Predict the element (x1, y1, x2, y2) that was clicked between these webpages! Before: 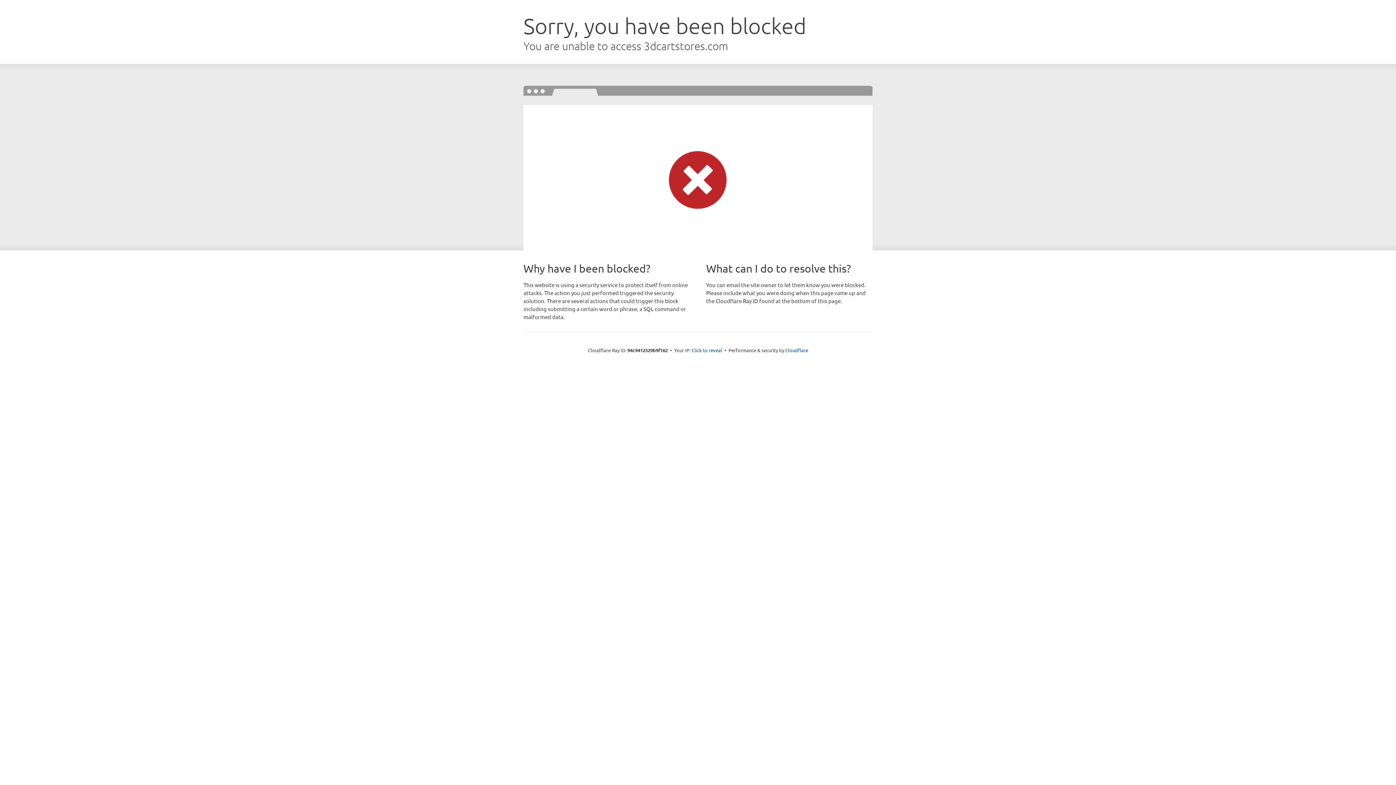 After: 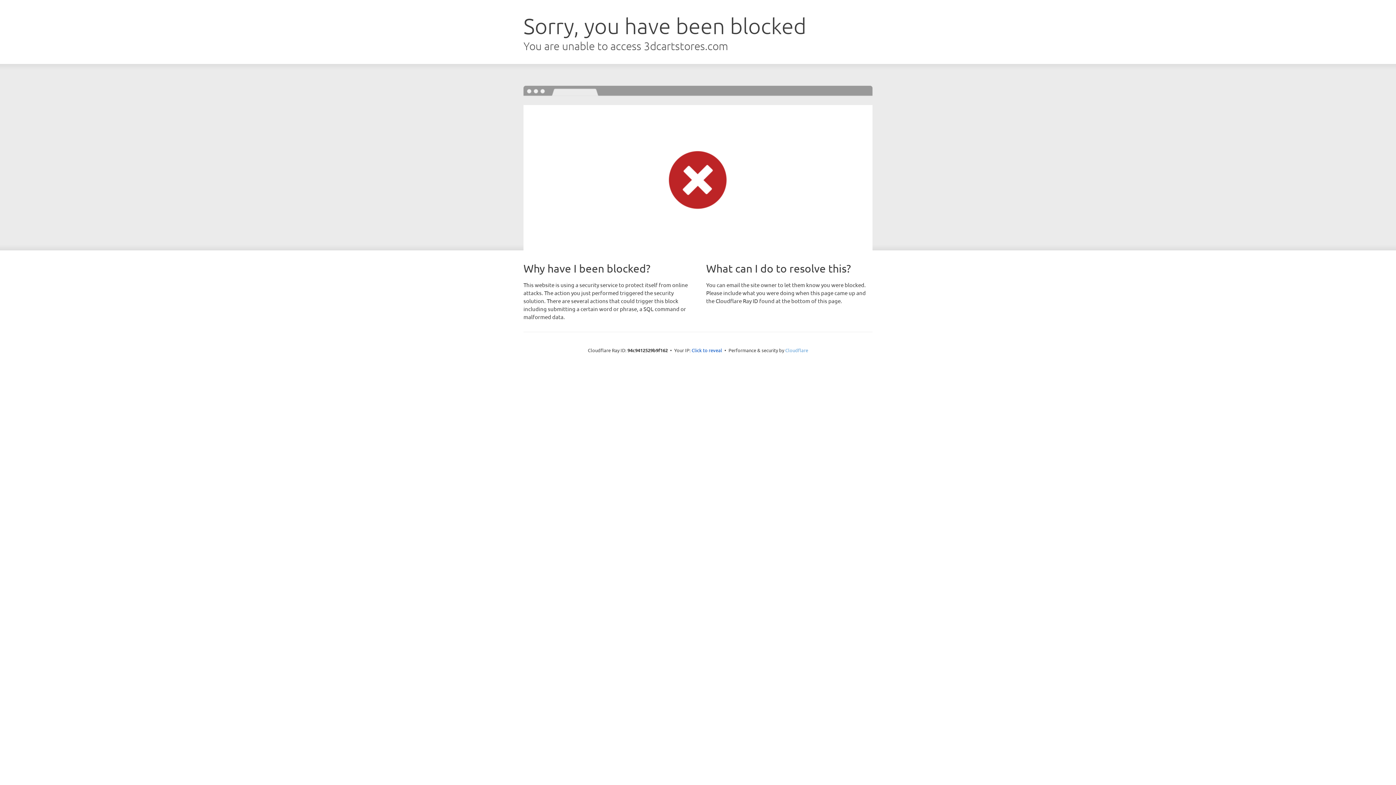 Action: label: Cloudflare bbox: (785, 347, 808, 353)